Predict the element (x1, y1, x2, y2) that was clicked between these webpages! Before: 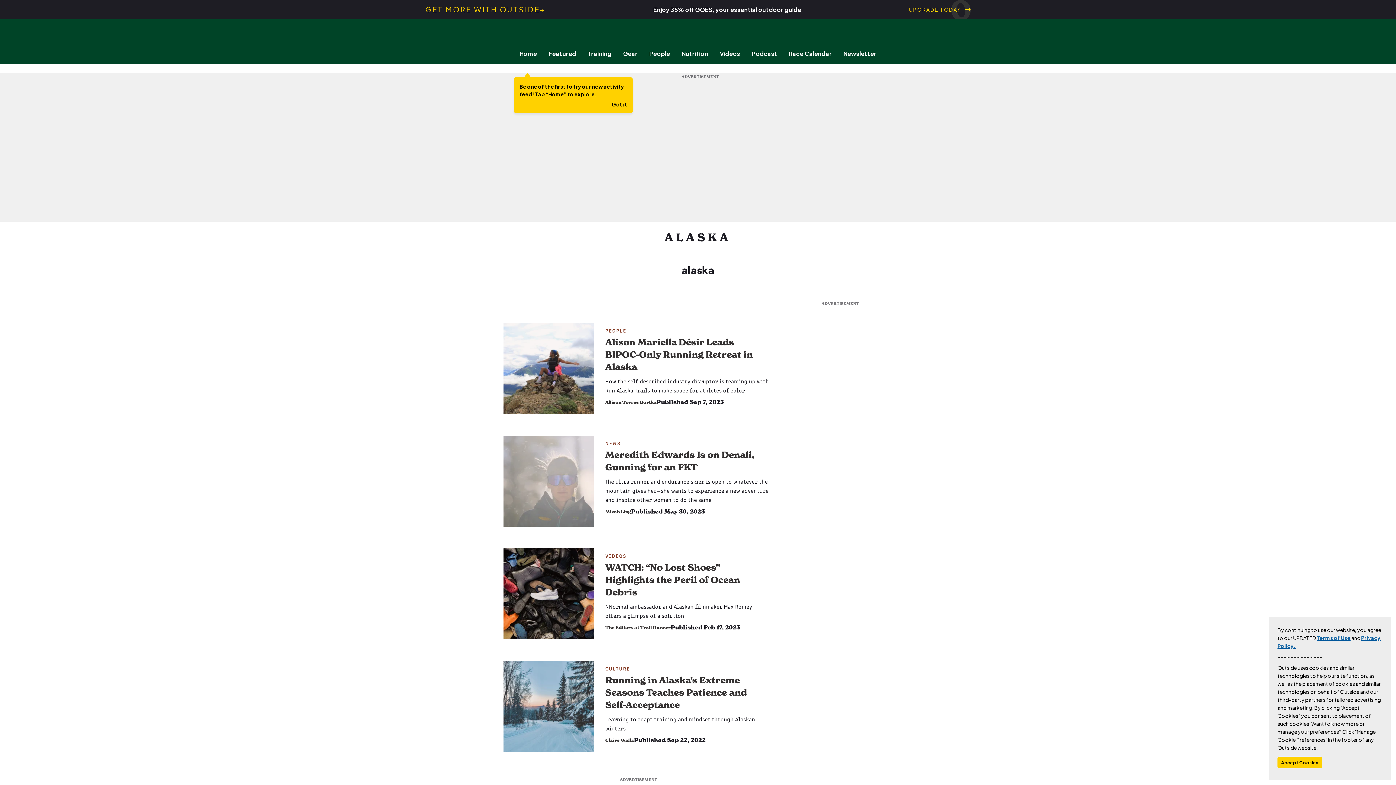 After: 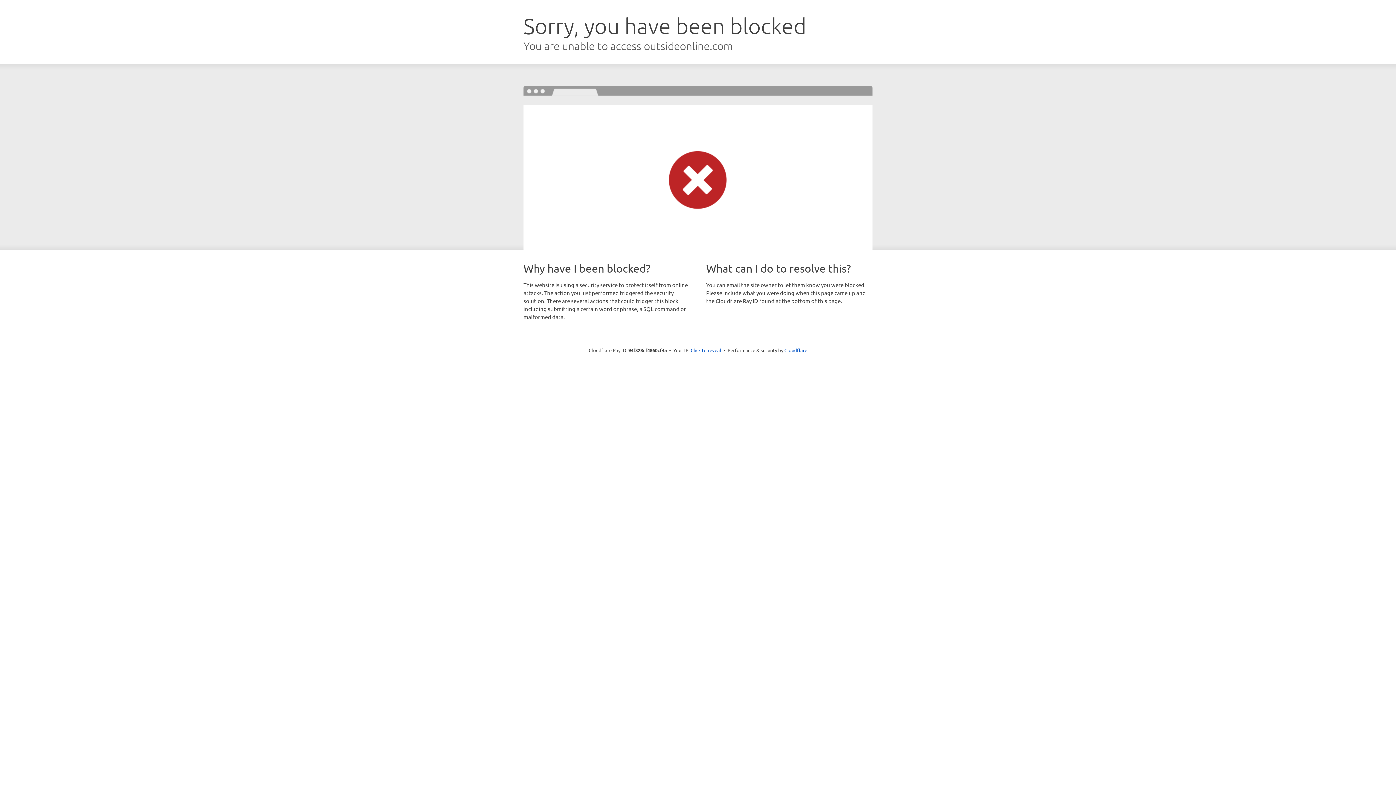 Action: label: WATCH: “No Lost Shoes” Highlights the Peril of Ocean Debris bbox: (605, 562, 740, 598)